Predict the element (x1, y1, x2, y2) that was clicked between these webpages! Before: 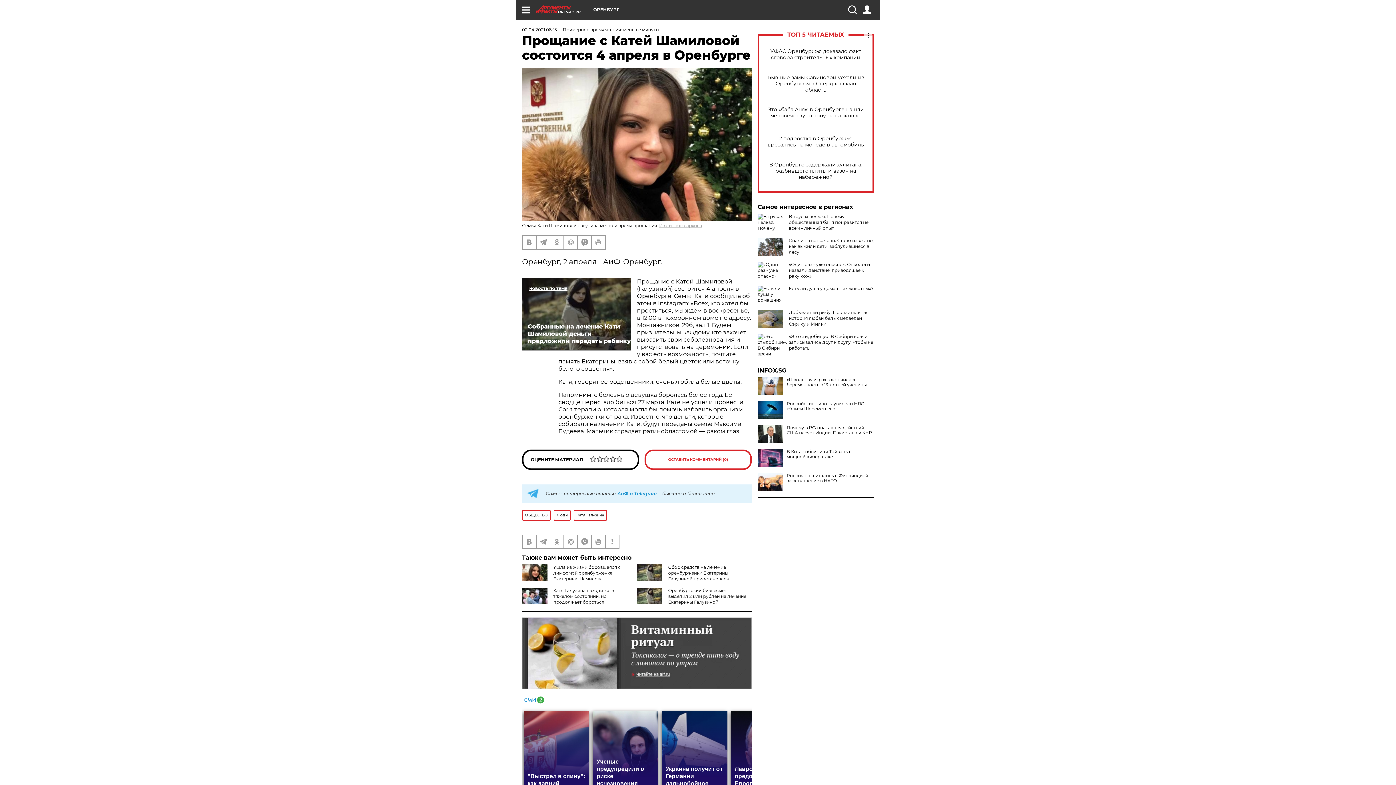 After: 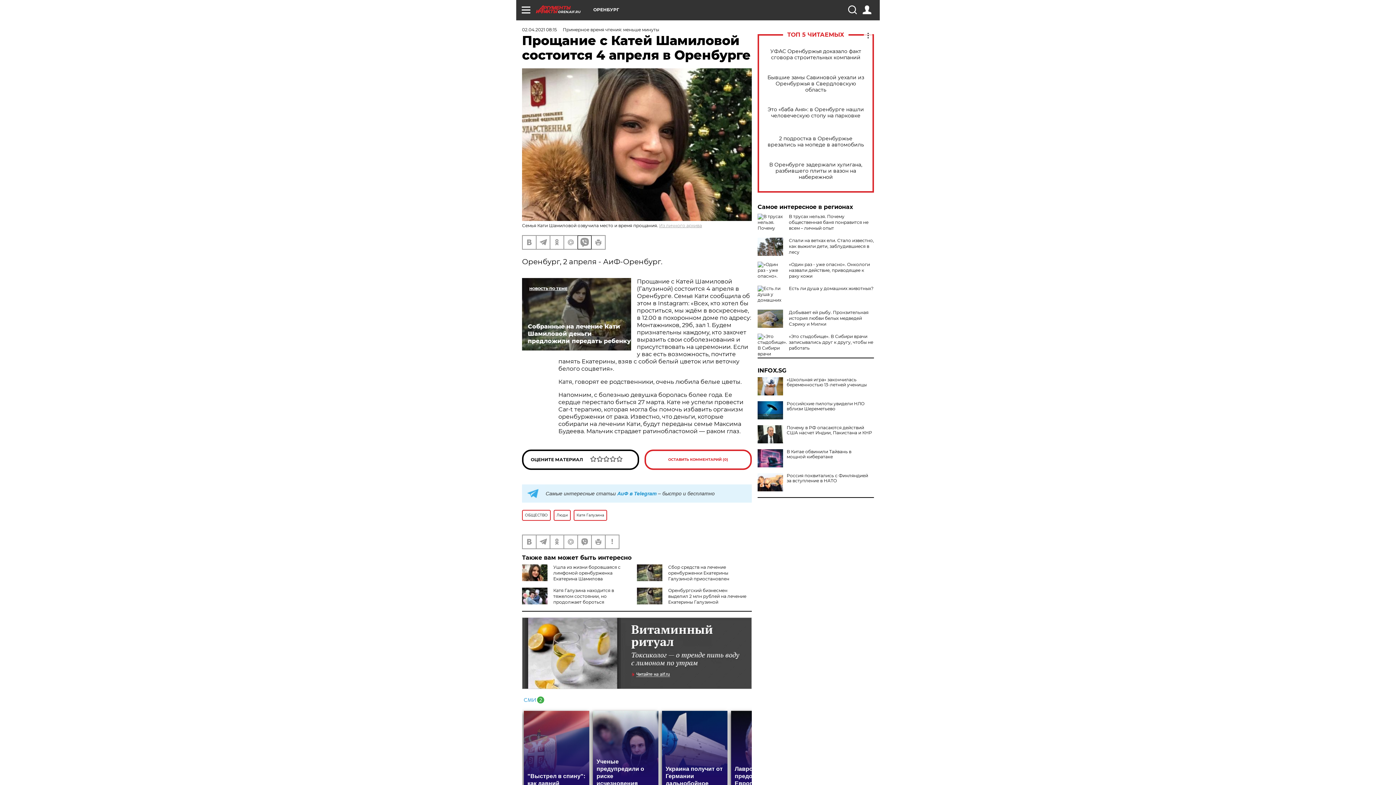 Action: bbox: (578, 235, 591, 248)